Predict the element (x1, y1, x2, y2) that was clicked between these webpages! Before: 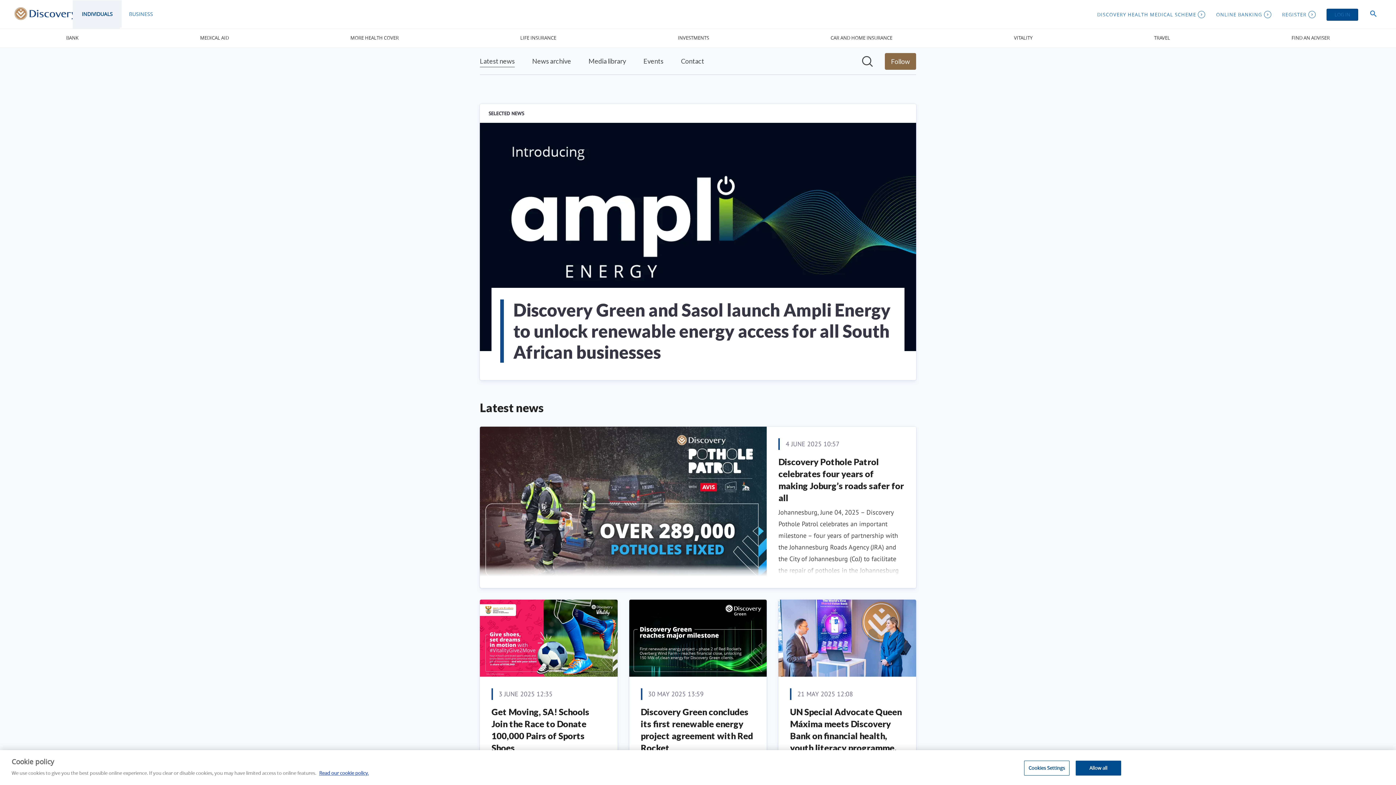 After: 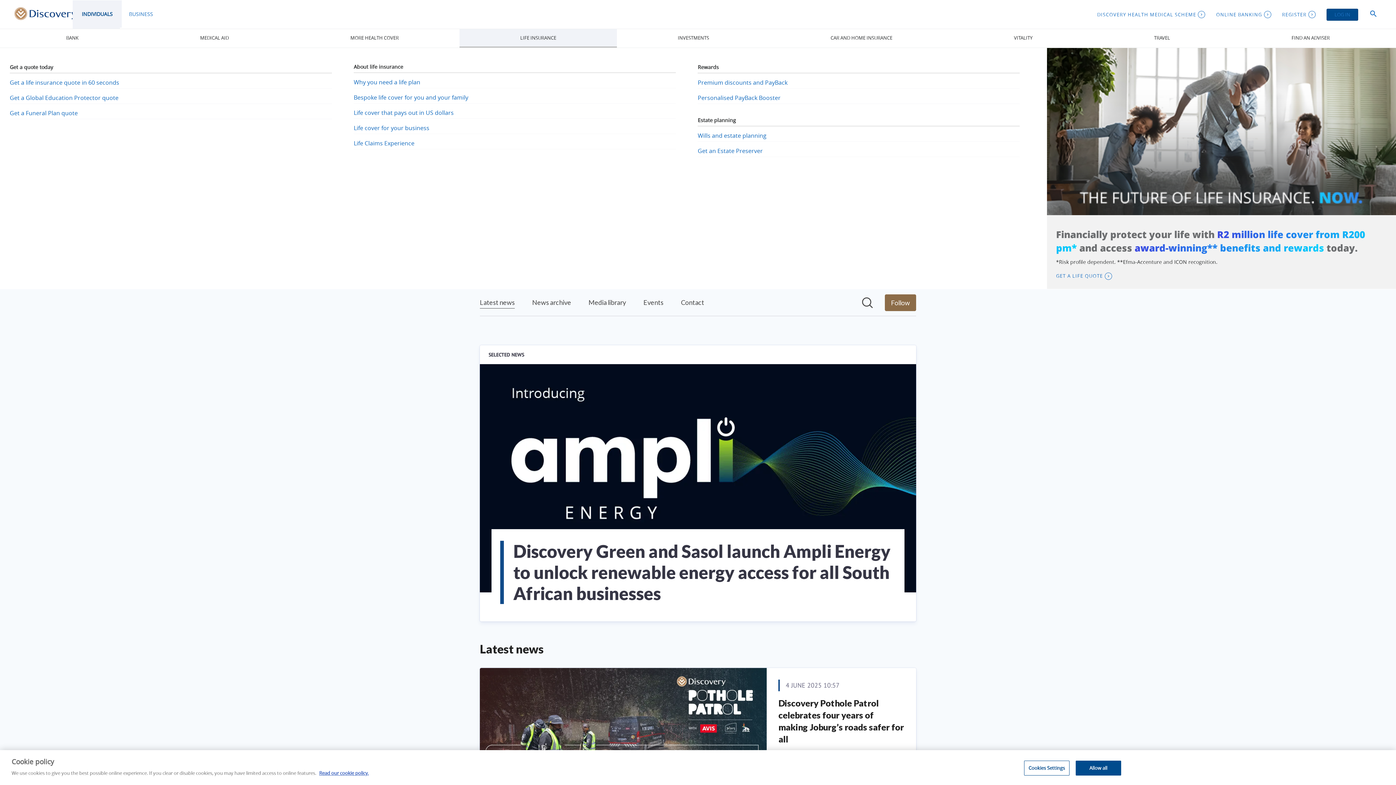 Action: label: LIFE INSURANCE bbox: (520, 29, 556, 46)